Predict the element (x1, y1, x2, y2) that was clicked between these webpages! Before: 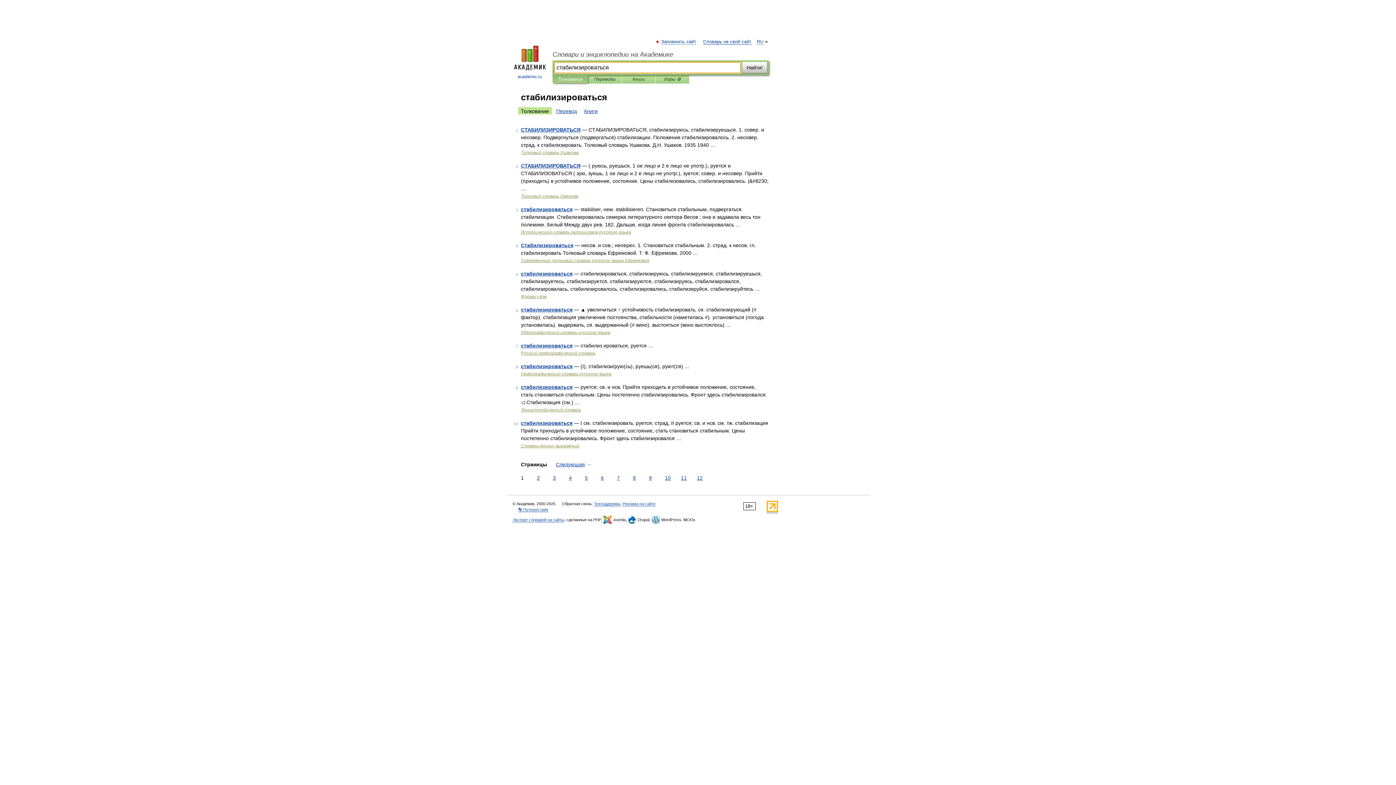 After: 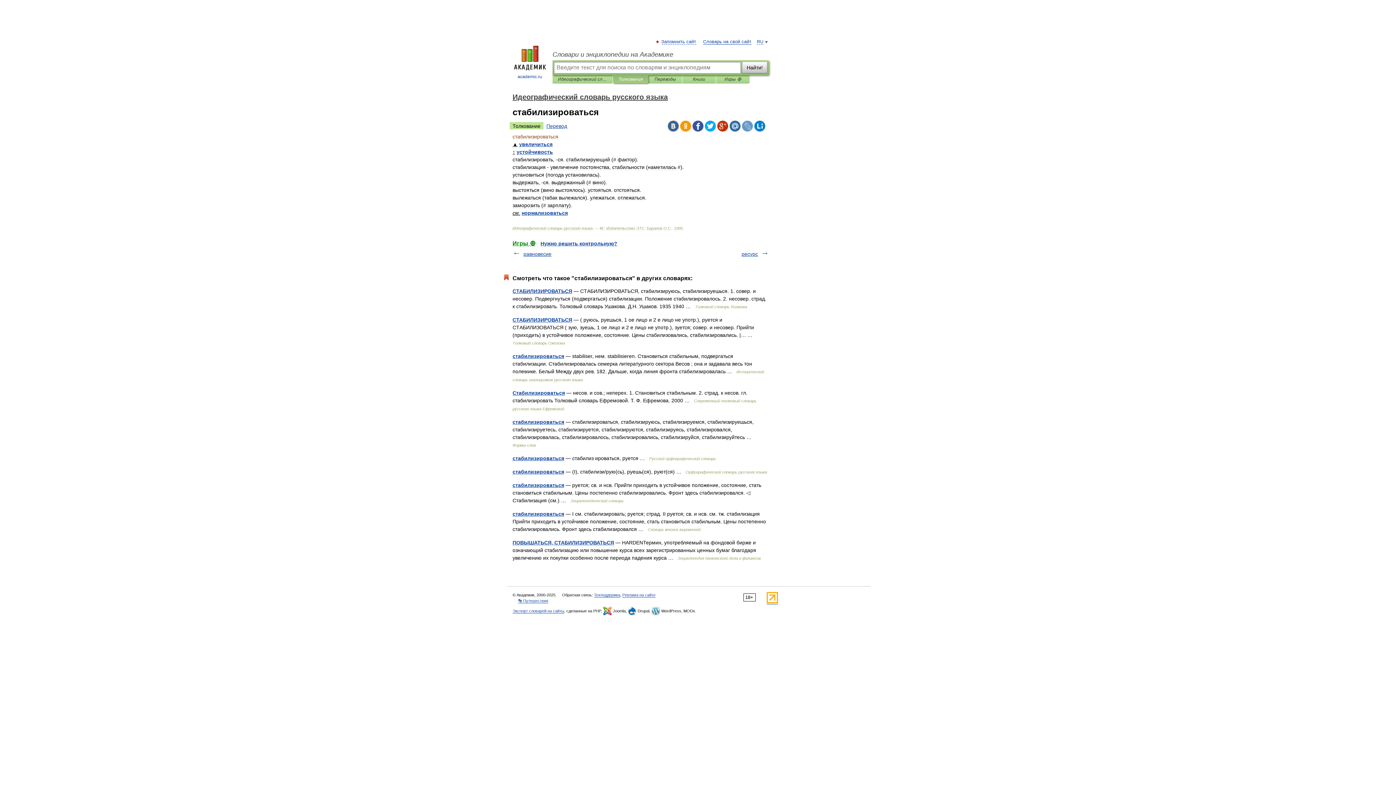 Action: label: стабилизироваться bbox: (521, 306, 572, 312)